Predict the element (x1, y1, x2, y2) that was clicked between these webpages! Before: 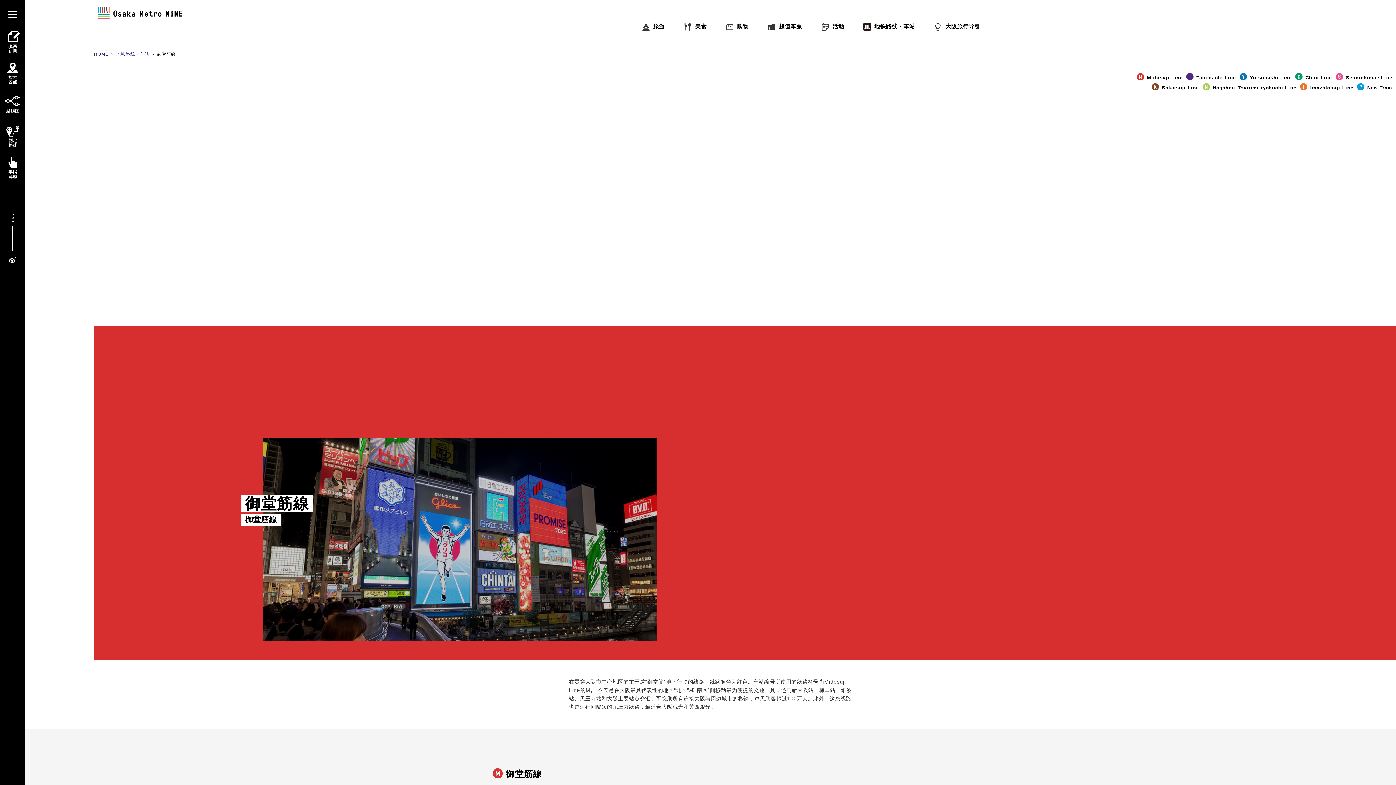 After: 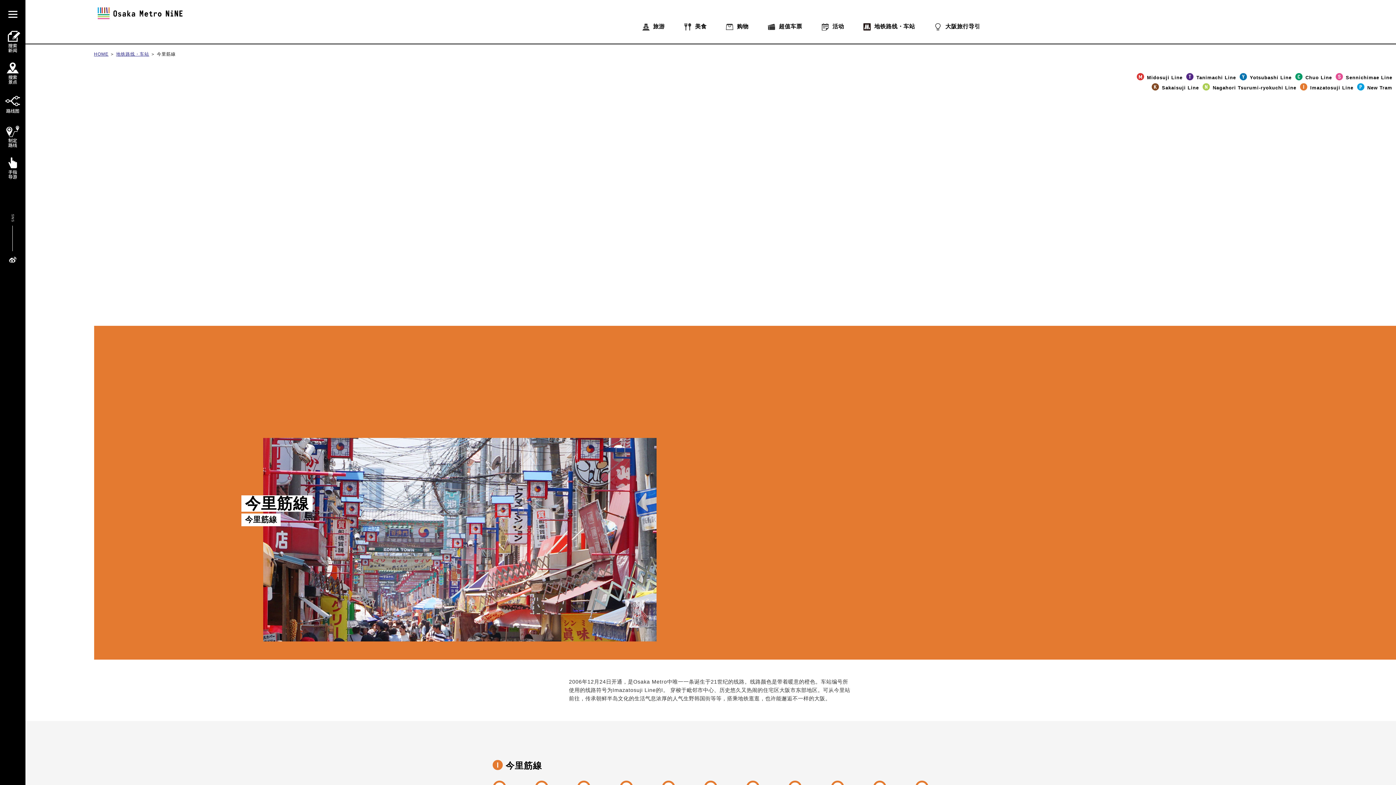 Action: label: Imazatosuji Line bbox: (1300, 85, 1353, 90)